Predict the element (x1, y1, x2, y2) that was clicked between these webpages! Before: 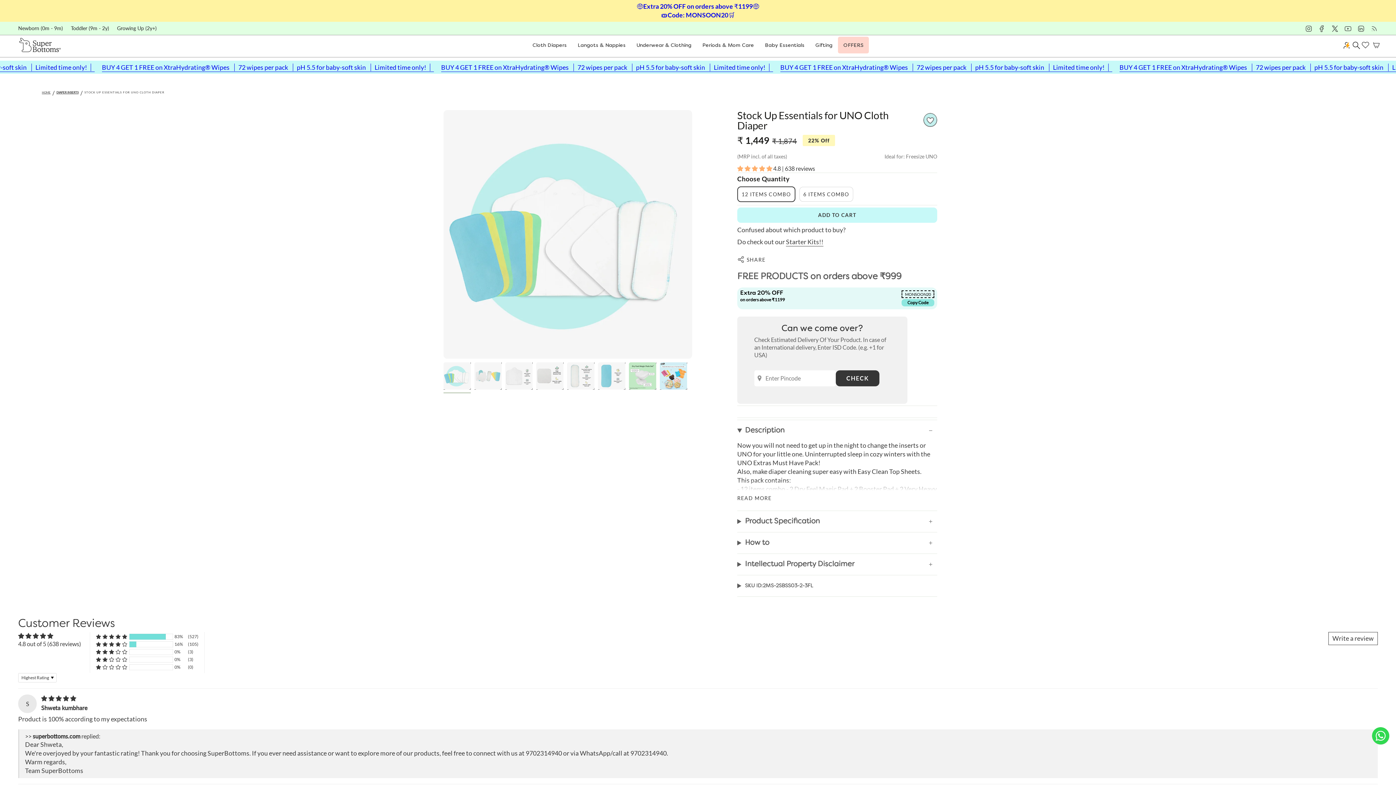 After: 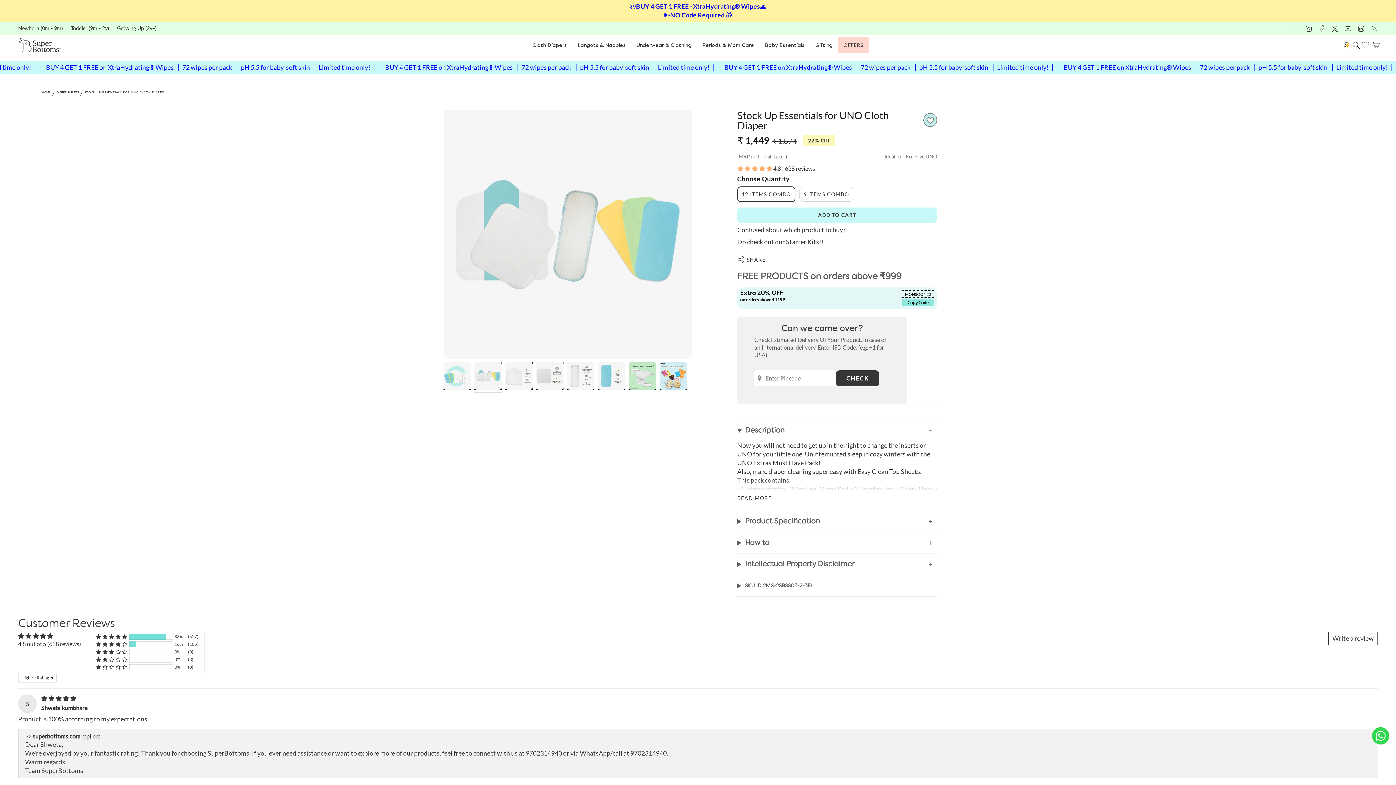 Action: bbox: (474, 362, 501, 389)